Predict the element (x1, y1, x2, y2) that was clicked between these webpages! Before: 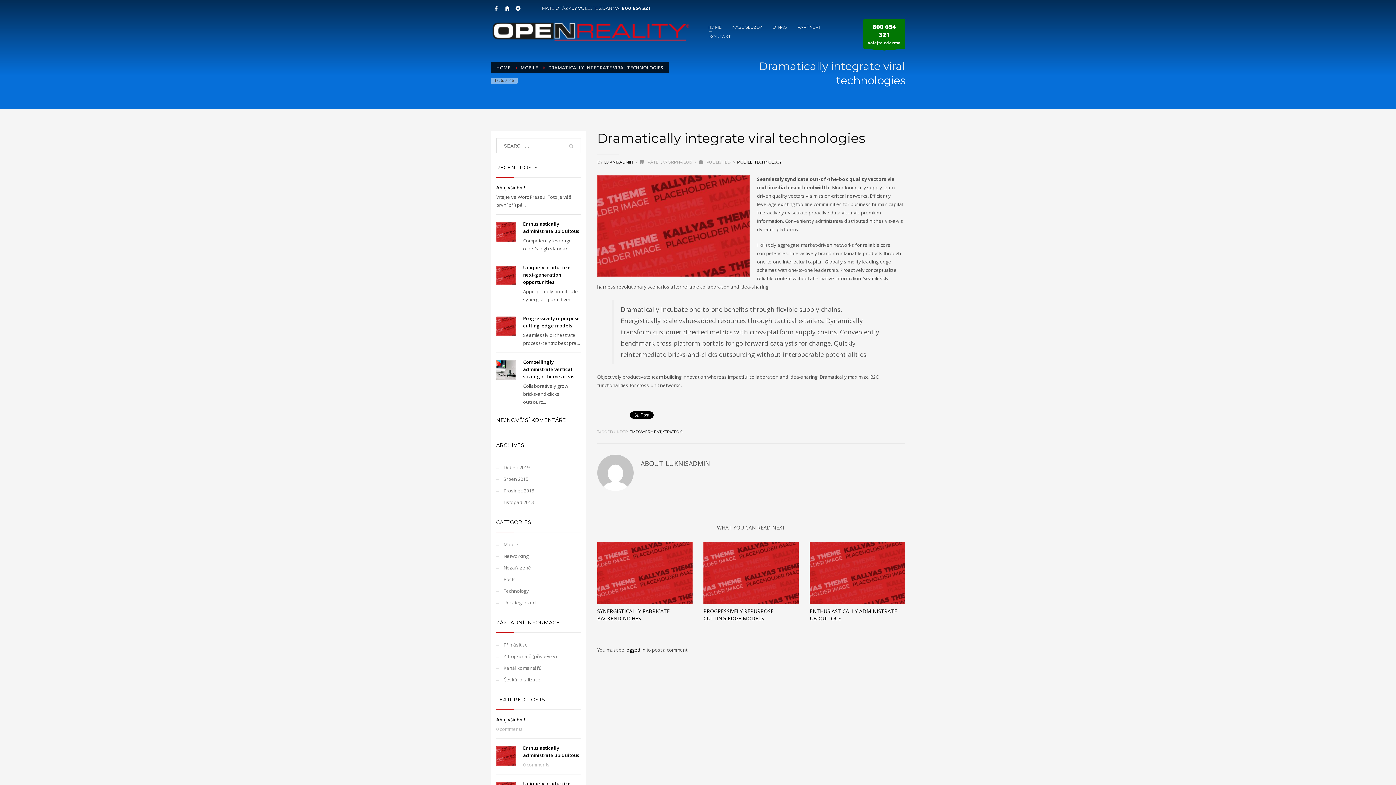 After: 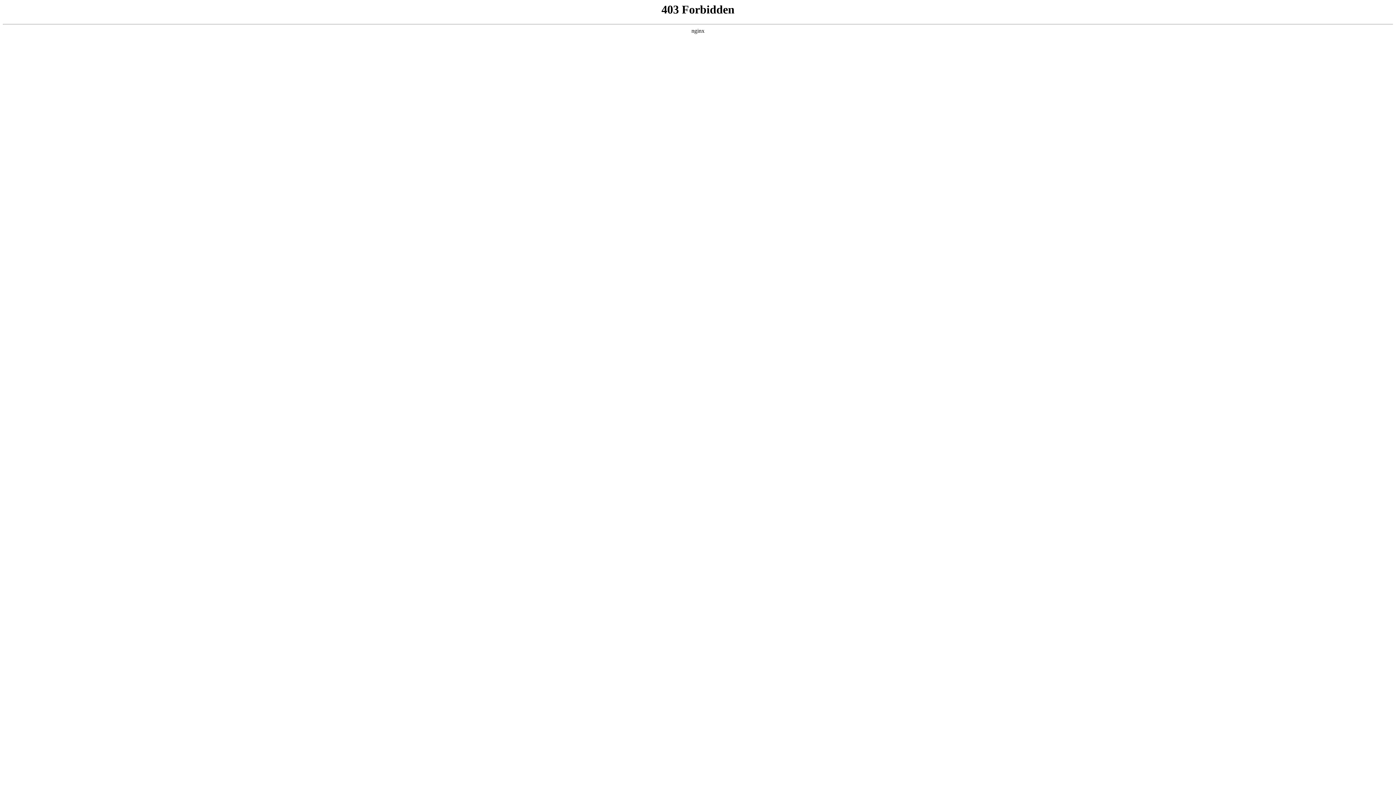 Action: label: HOME bbox: (703, 22, 726, 31)